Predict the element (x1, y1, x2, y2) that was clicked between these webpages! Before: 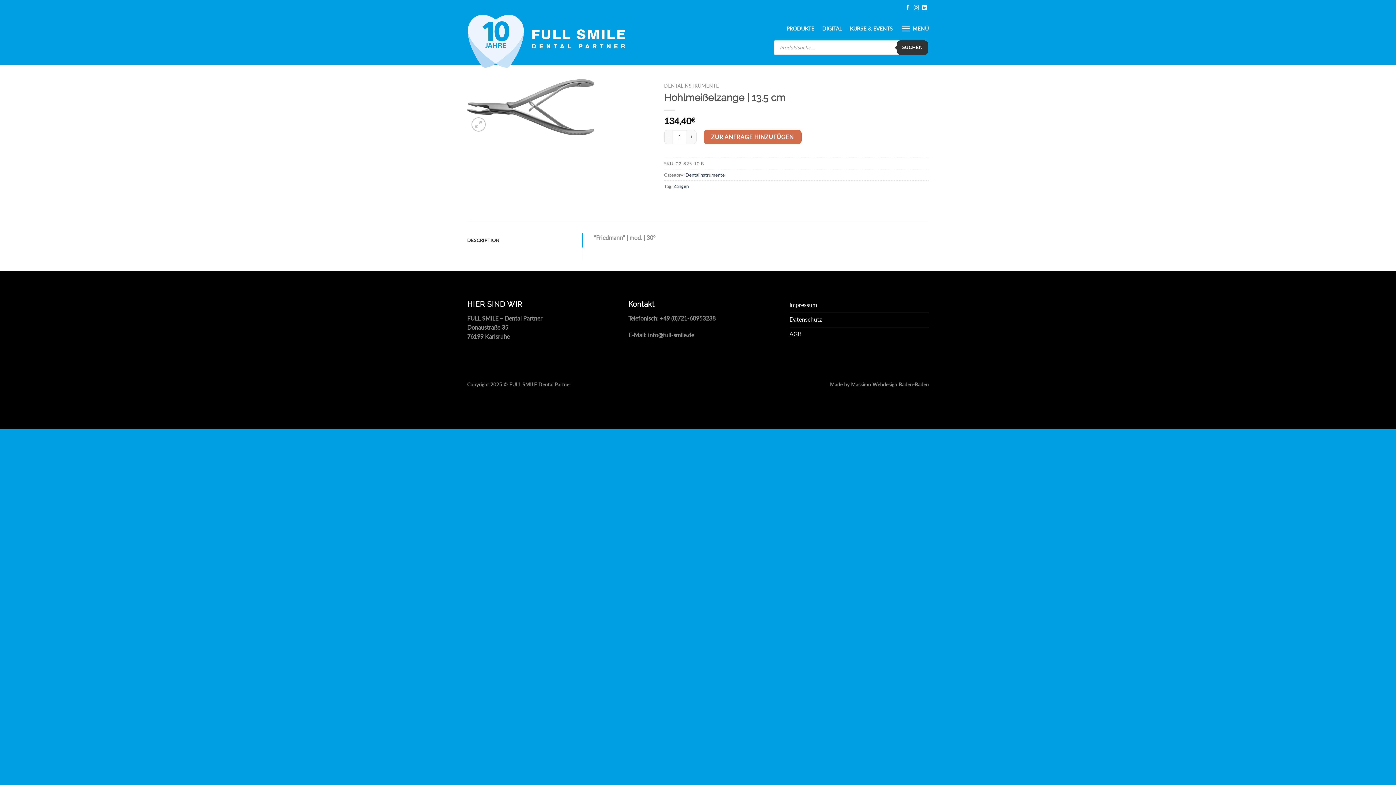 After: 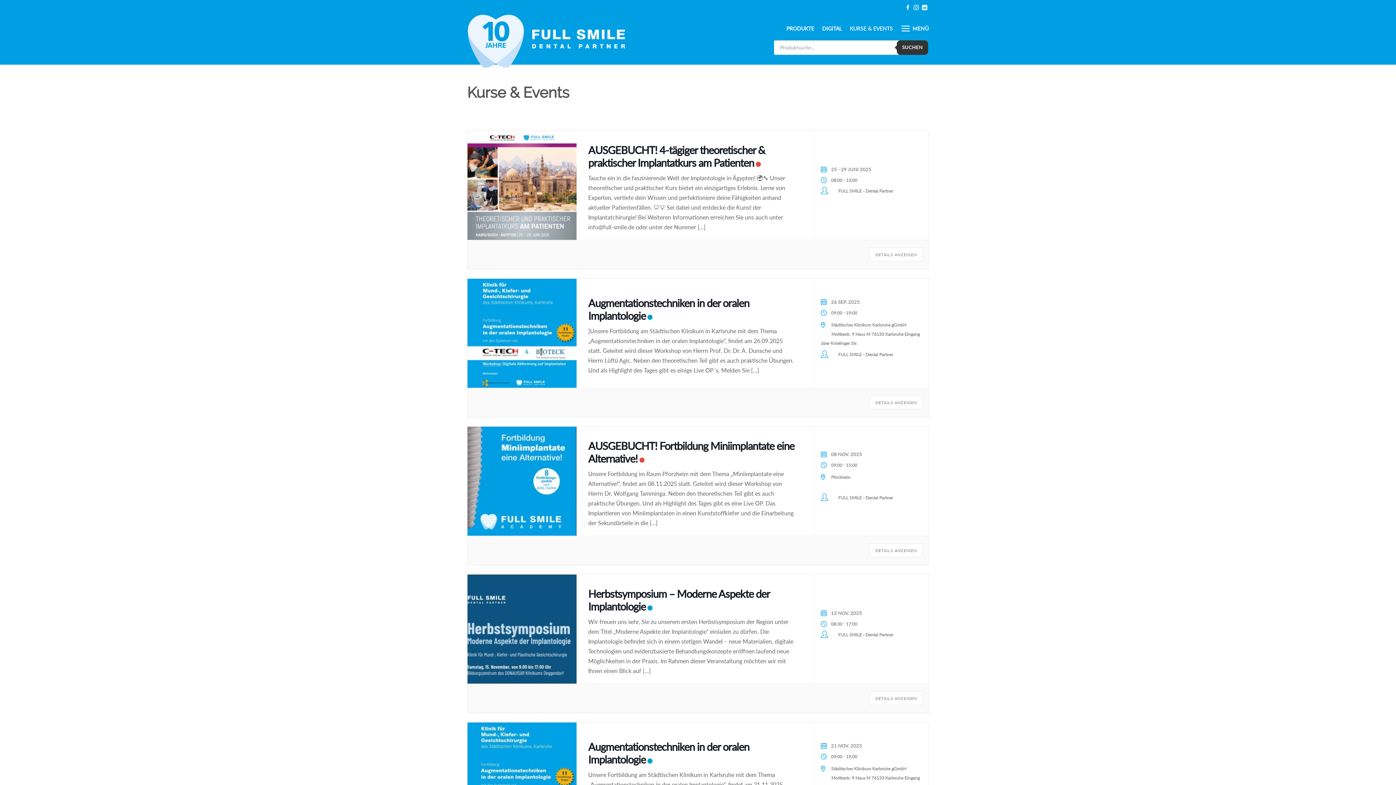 Action: bbox: (850, 20, 893, 36) label: KURSE & EVENTS